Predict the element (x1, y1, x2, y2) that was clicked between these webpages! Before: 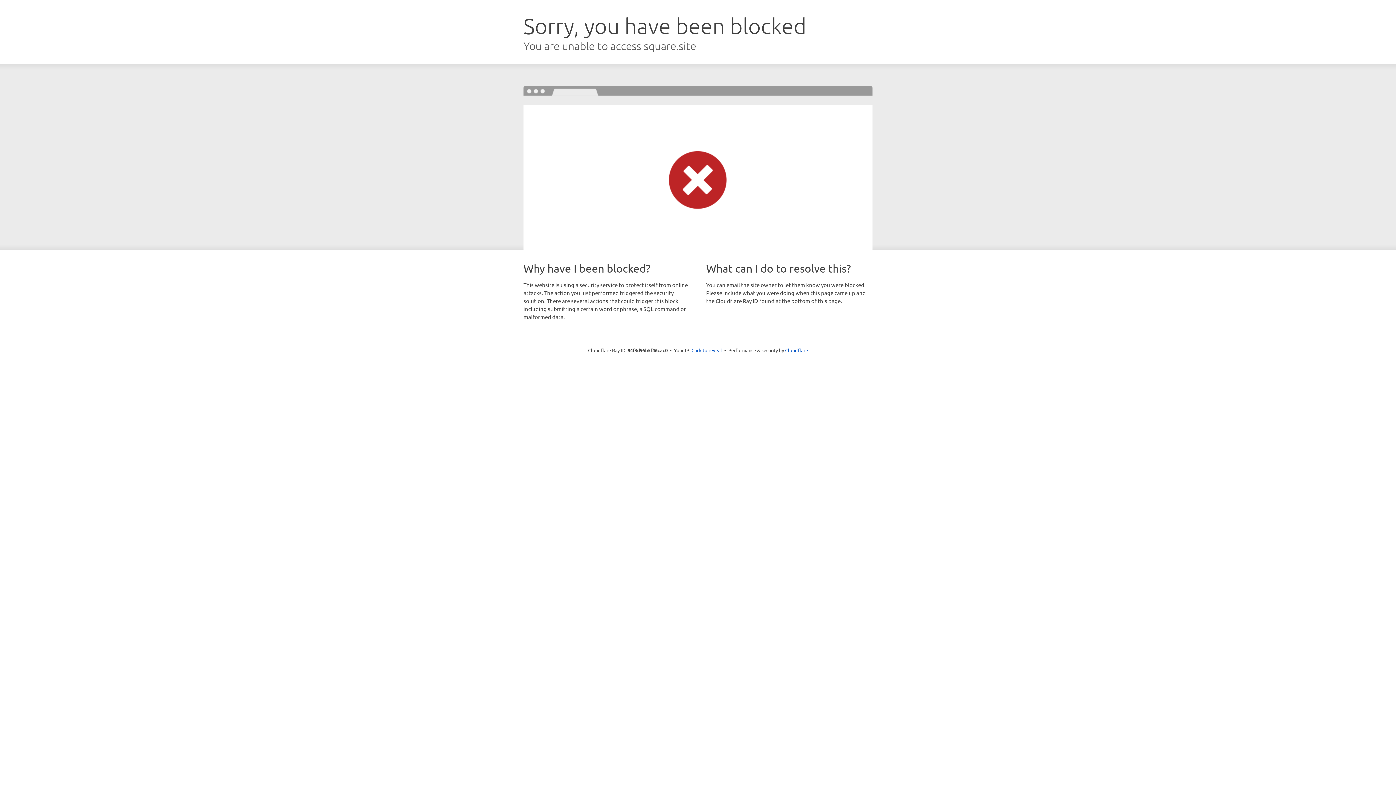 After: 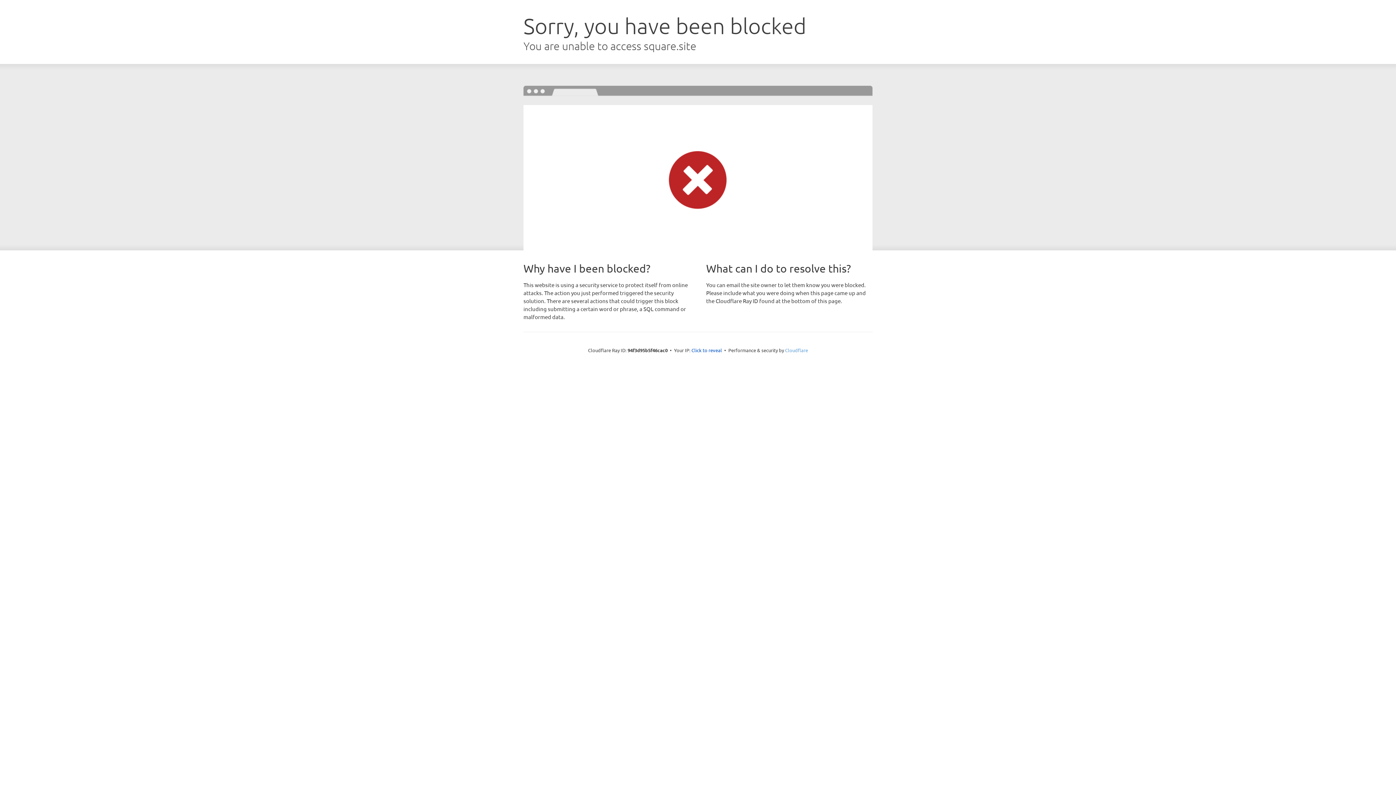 Action: label: Cloudflare bbox: (785, 347, 808, 353)